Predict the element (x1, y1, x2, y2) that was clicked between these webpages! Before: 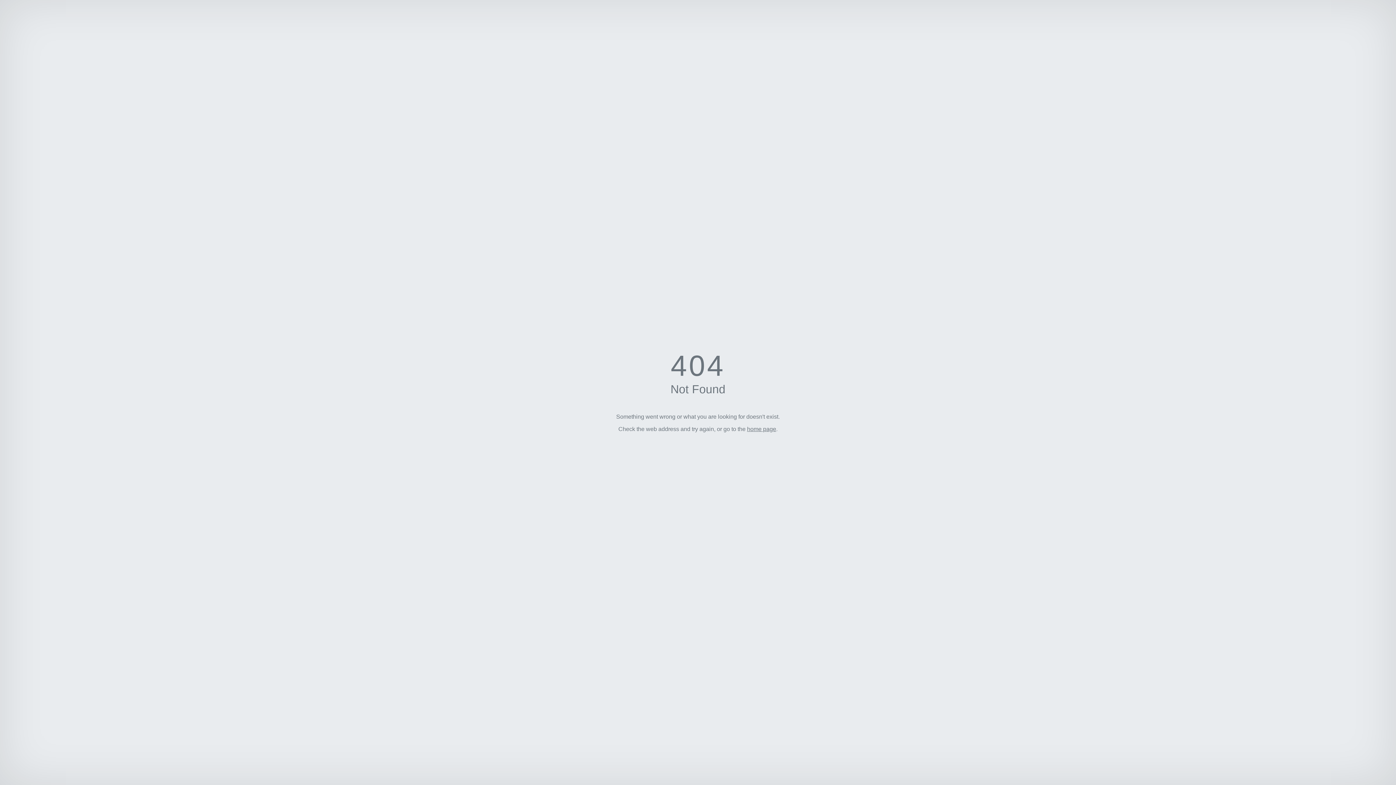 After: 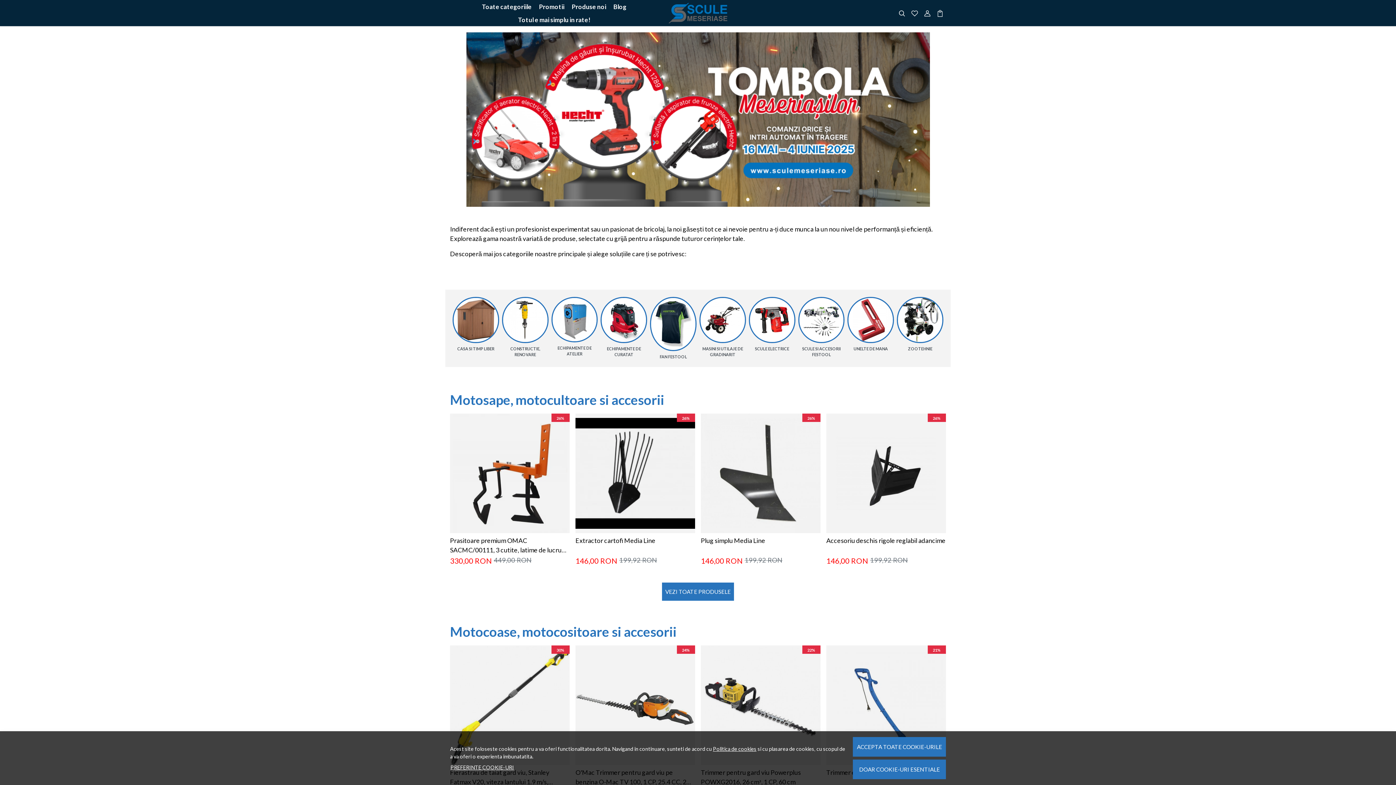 Action: bbox: (747, 426, 776, 432) label: home page